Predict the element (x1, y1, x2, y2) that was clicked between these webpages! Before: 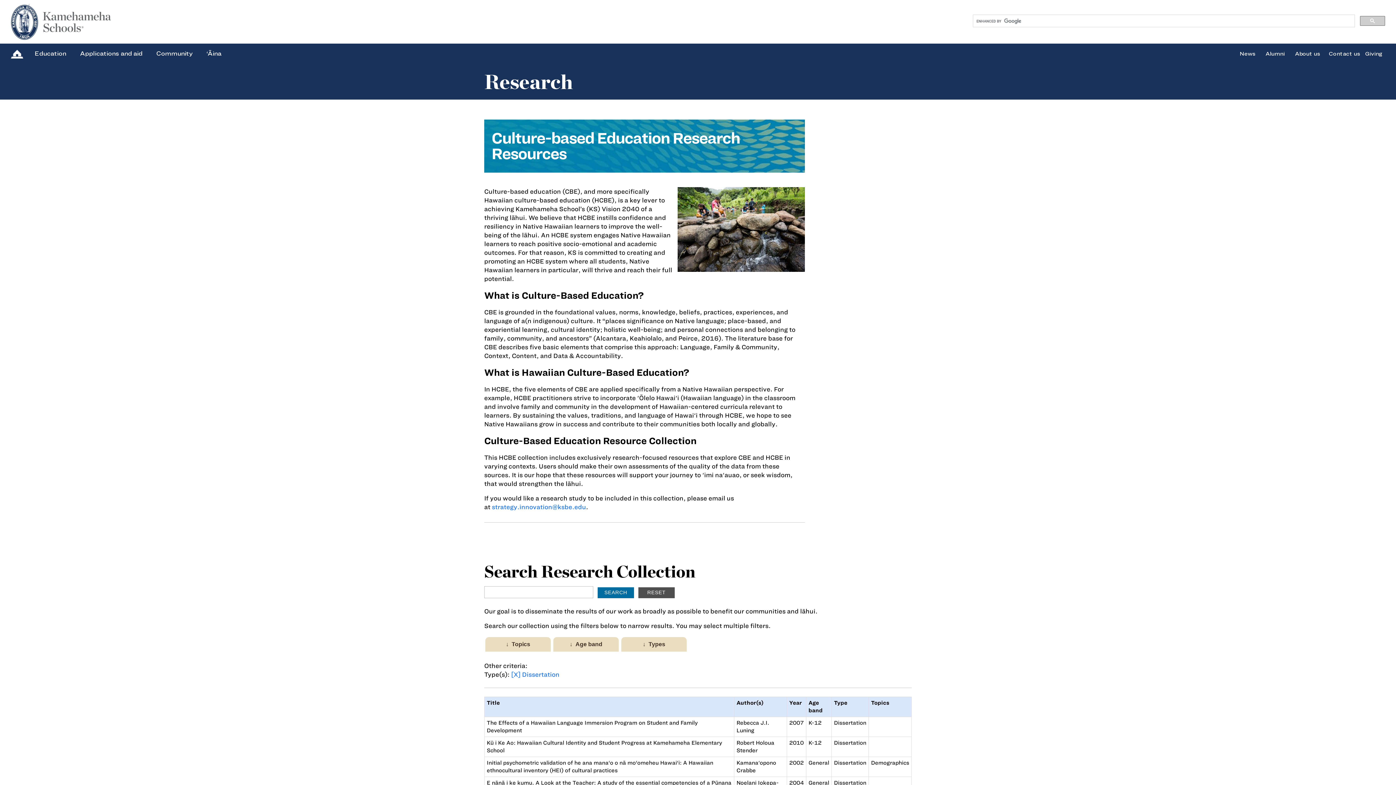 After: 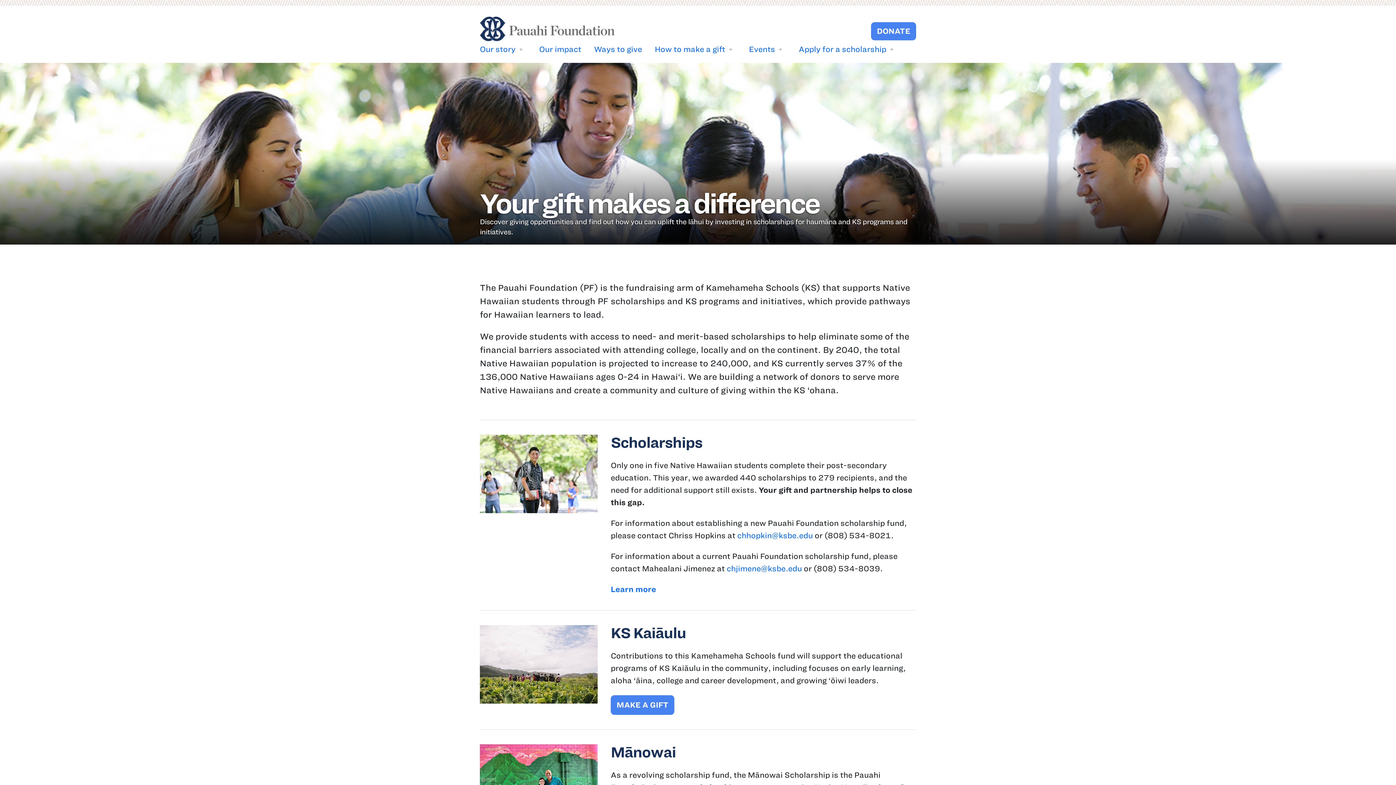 Action: label: Giving bbox: (1365, 50, 1382, 56)